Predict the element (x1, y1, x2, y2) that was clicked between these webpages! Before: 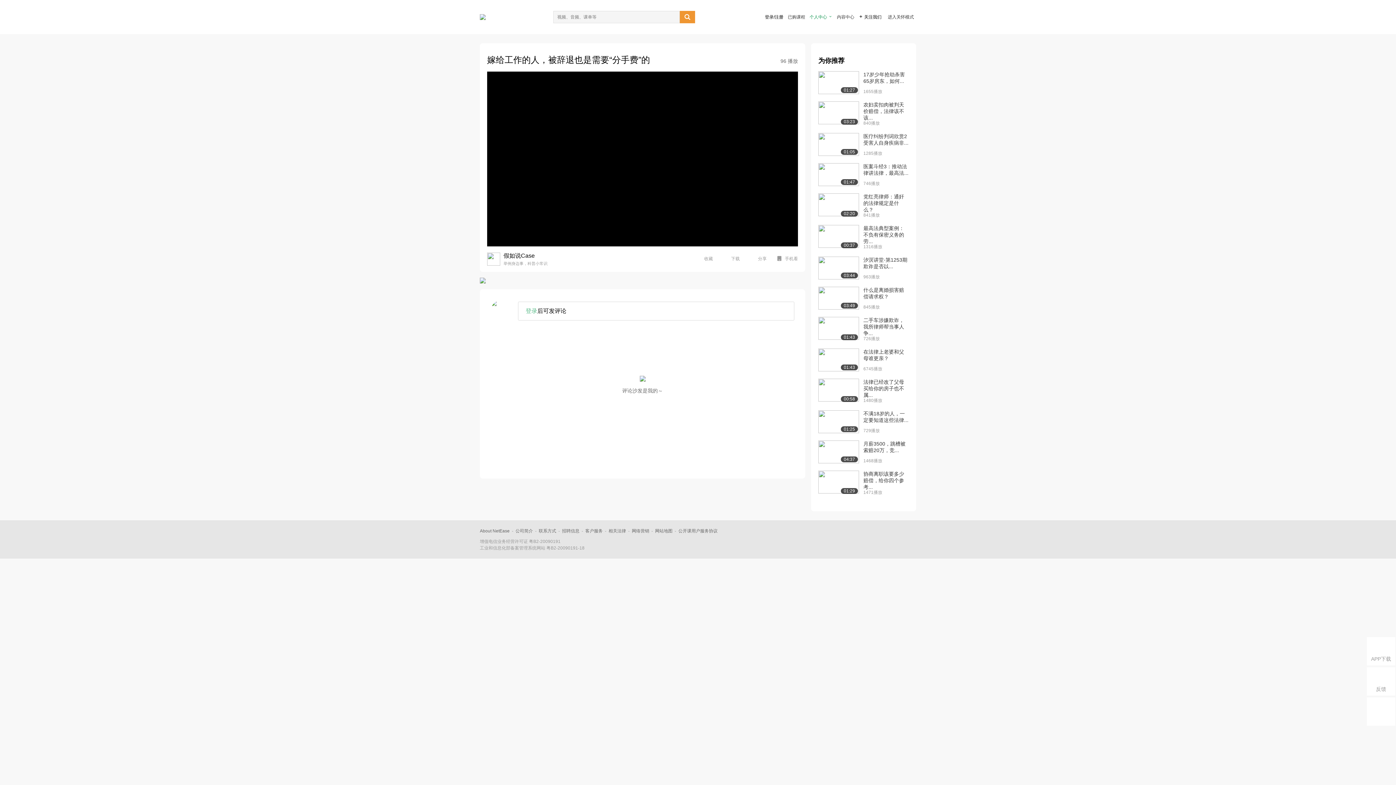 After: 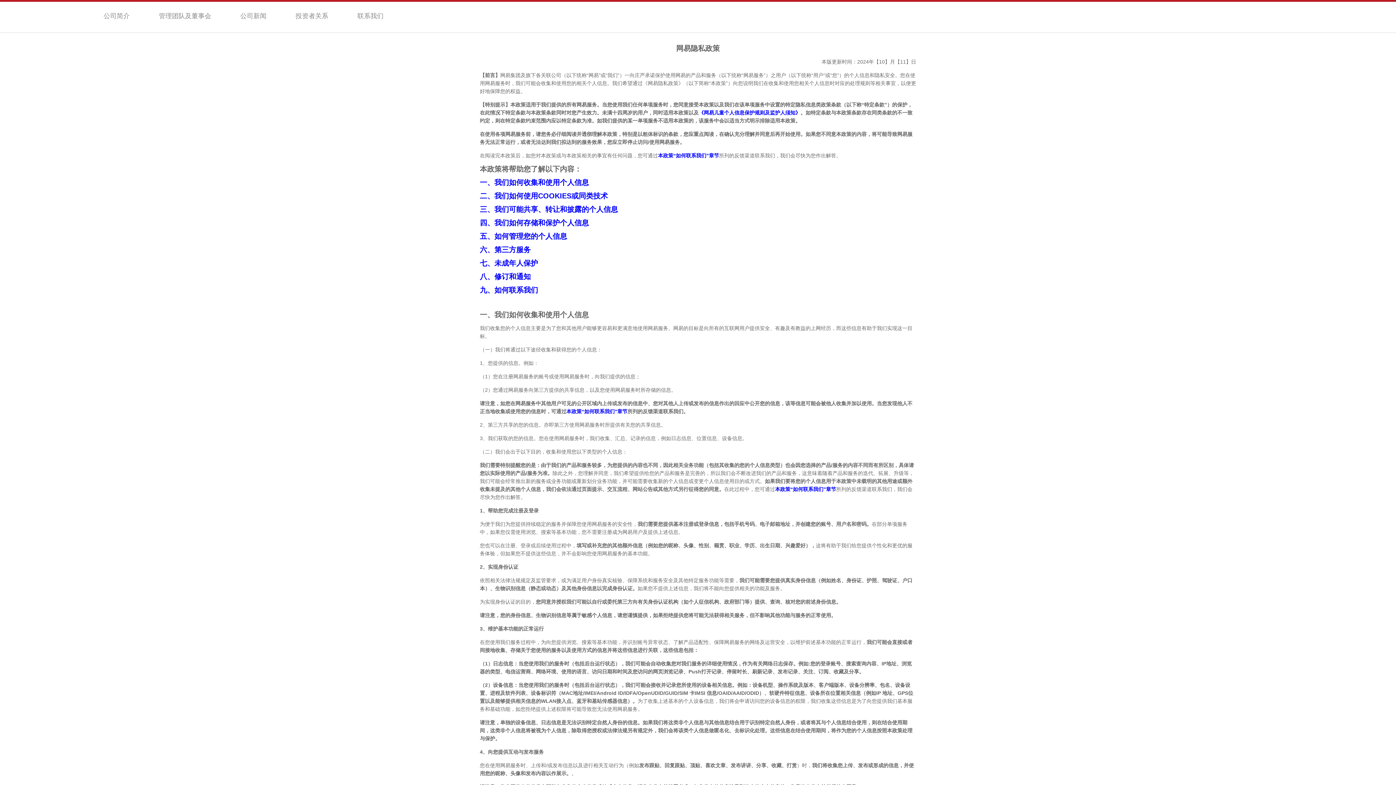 Action: bbox: (608, 528, 626, 533) label: 相关法律